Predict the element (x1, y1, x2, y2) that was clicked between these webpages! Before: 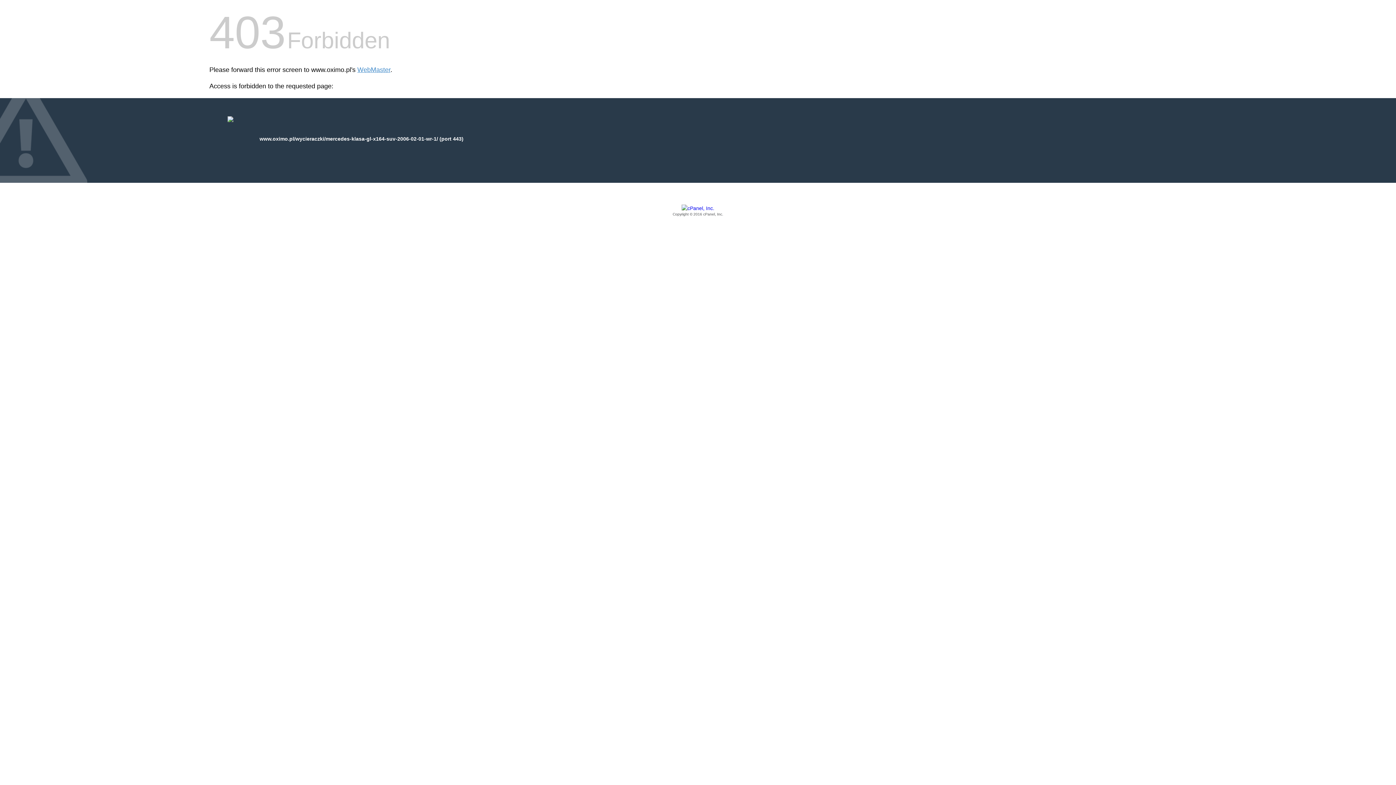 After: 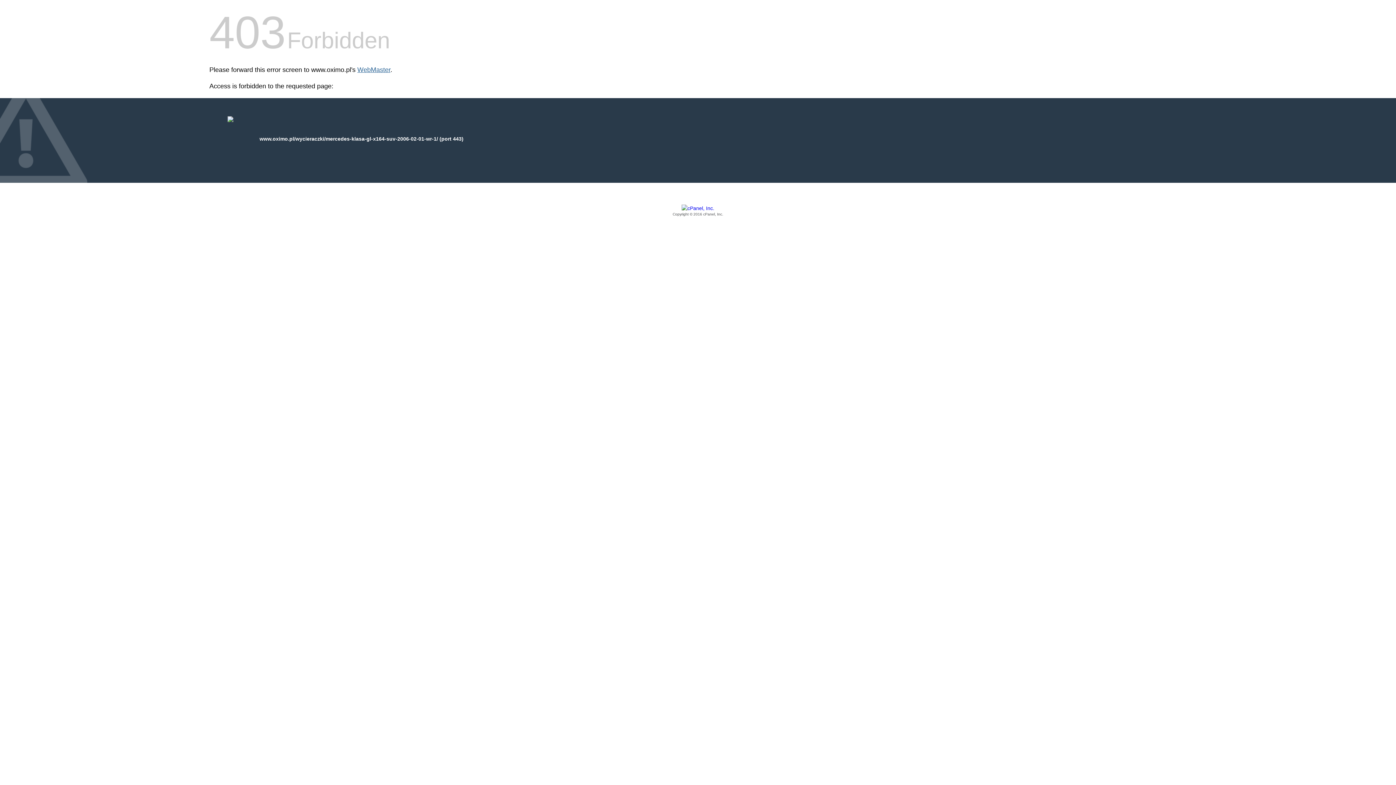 Action: label: WebMaster bbox: (357, 66, 390, 73)